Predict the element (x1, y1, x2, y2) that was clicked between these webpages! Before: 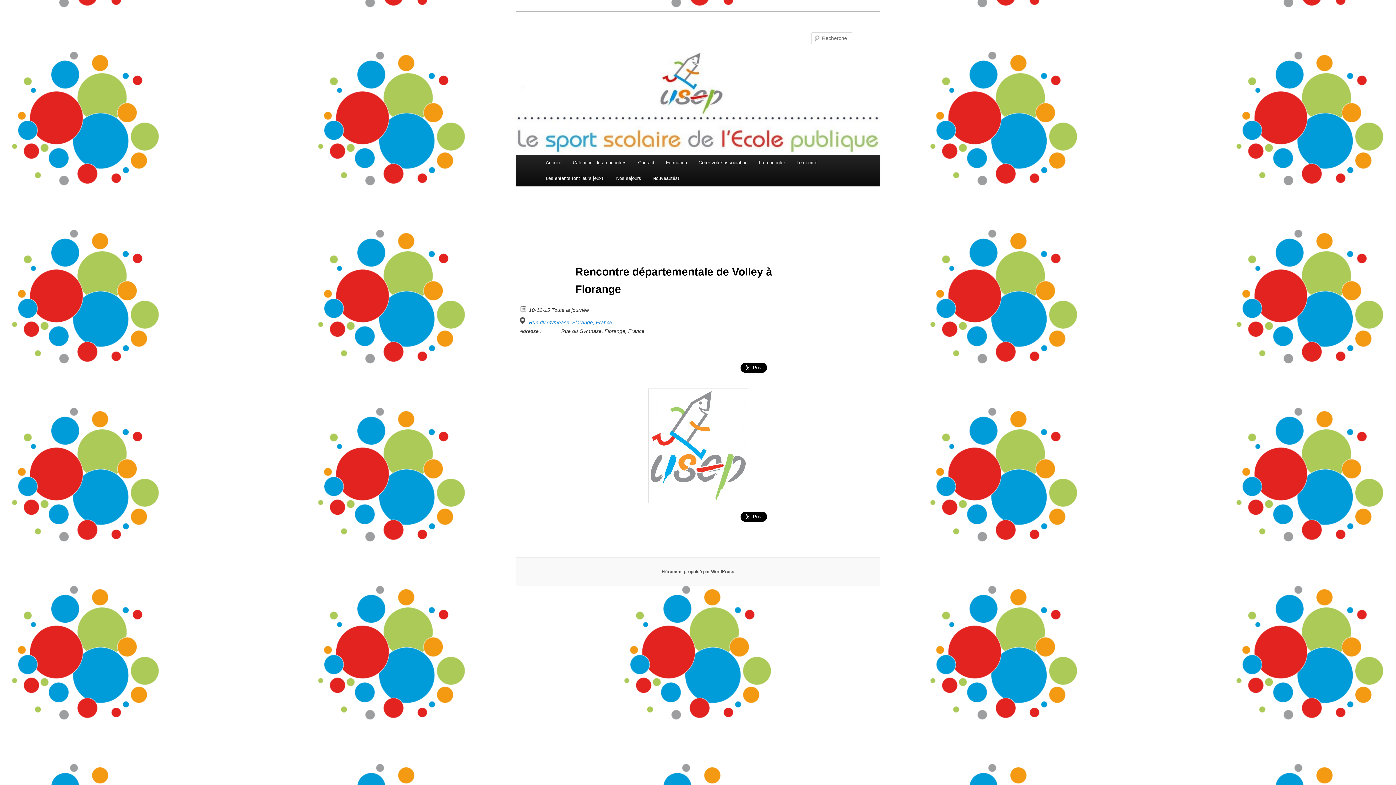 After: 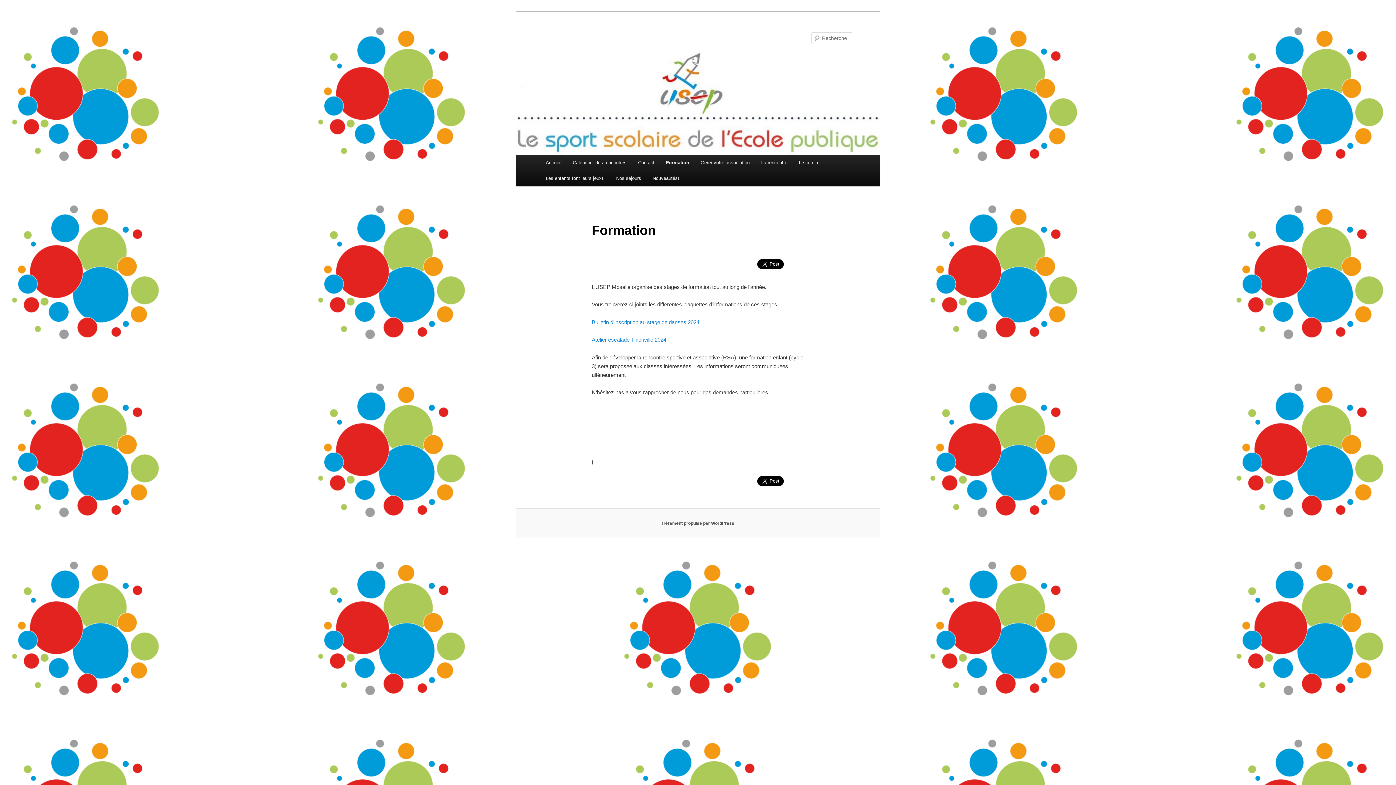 Action: bbox: (660, 154, 692, 170) label: Formation